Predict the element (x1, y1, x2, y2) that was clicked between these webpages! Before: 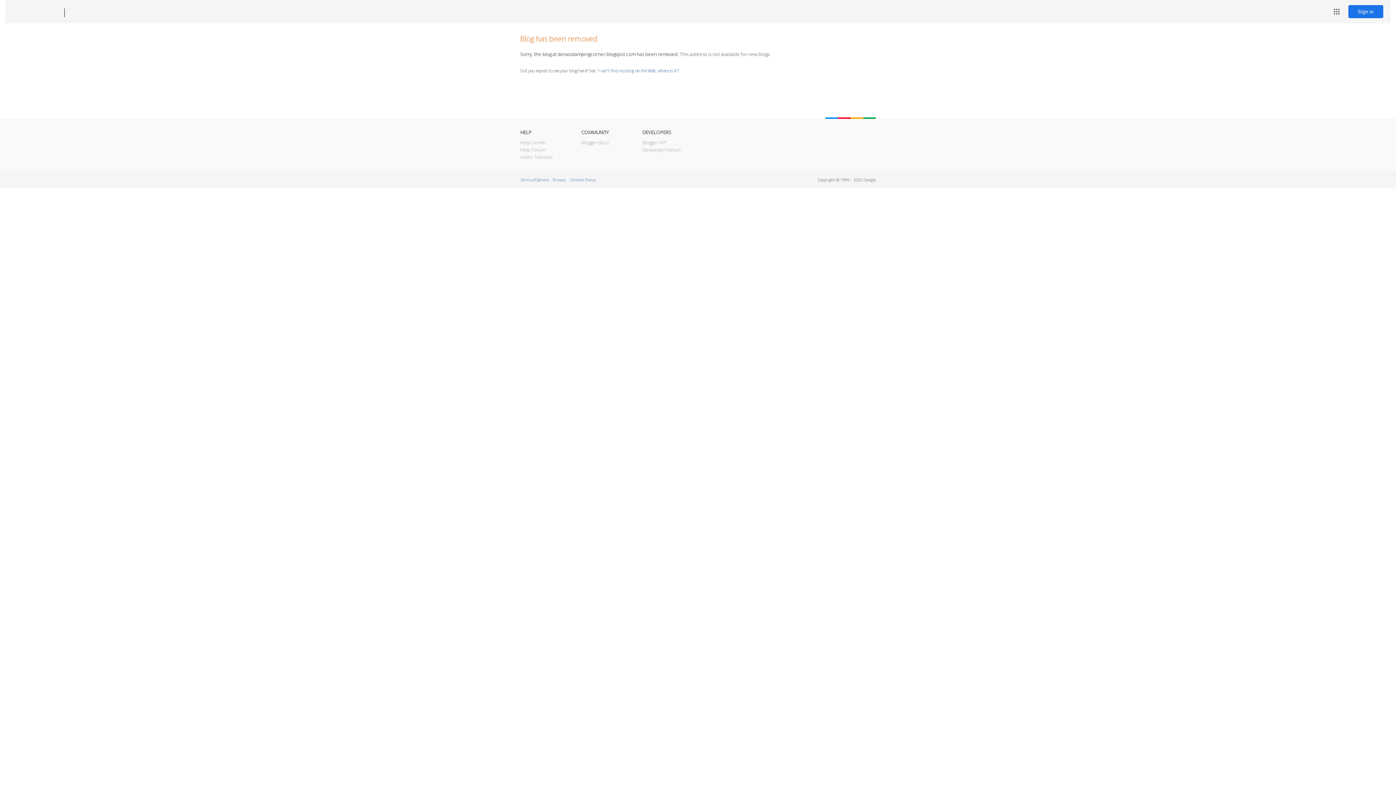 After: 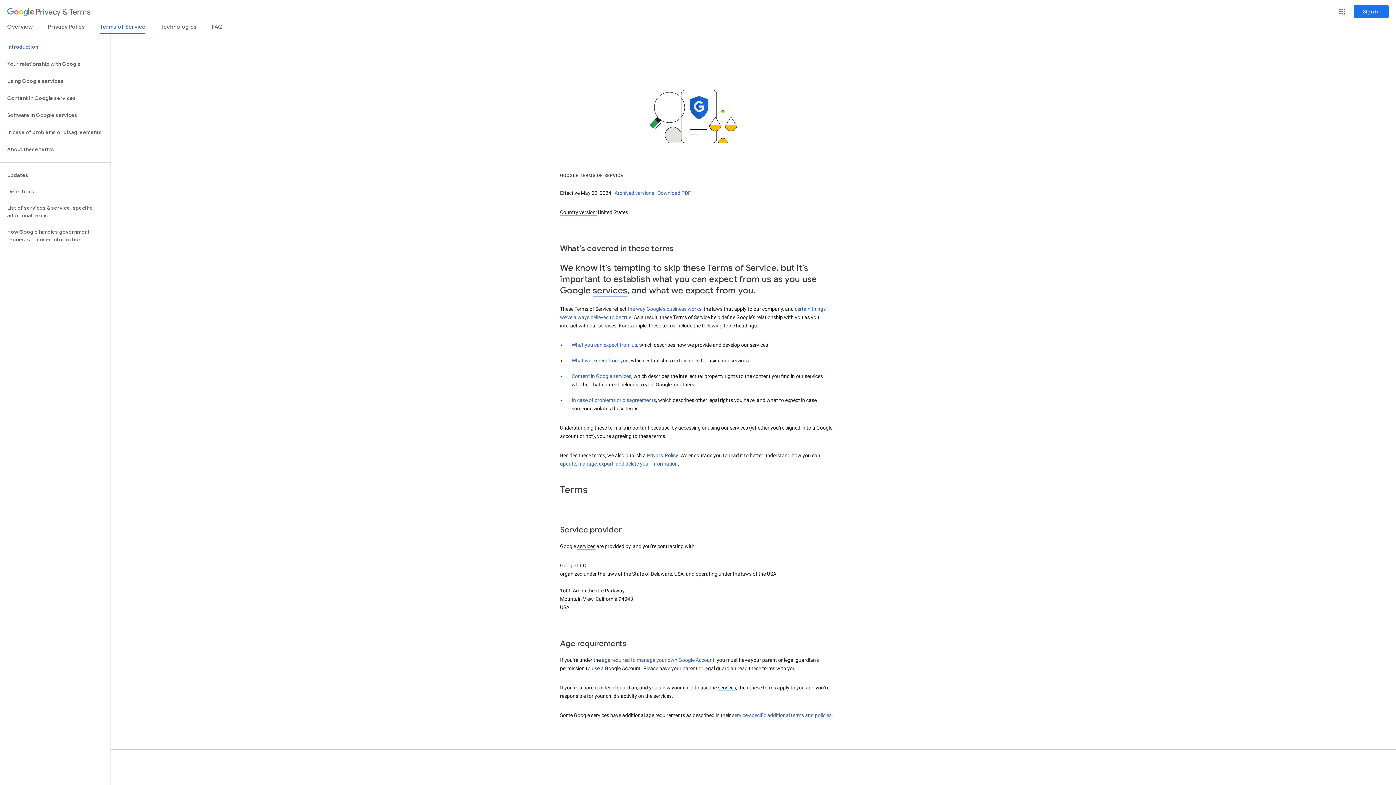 Action: label: Terms of Service bbox: (520, 177, 548, 182)